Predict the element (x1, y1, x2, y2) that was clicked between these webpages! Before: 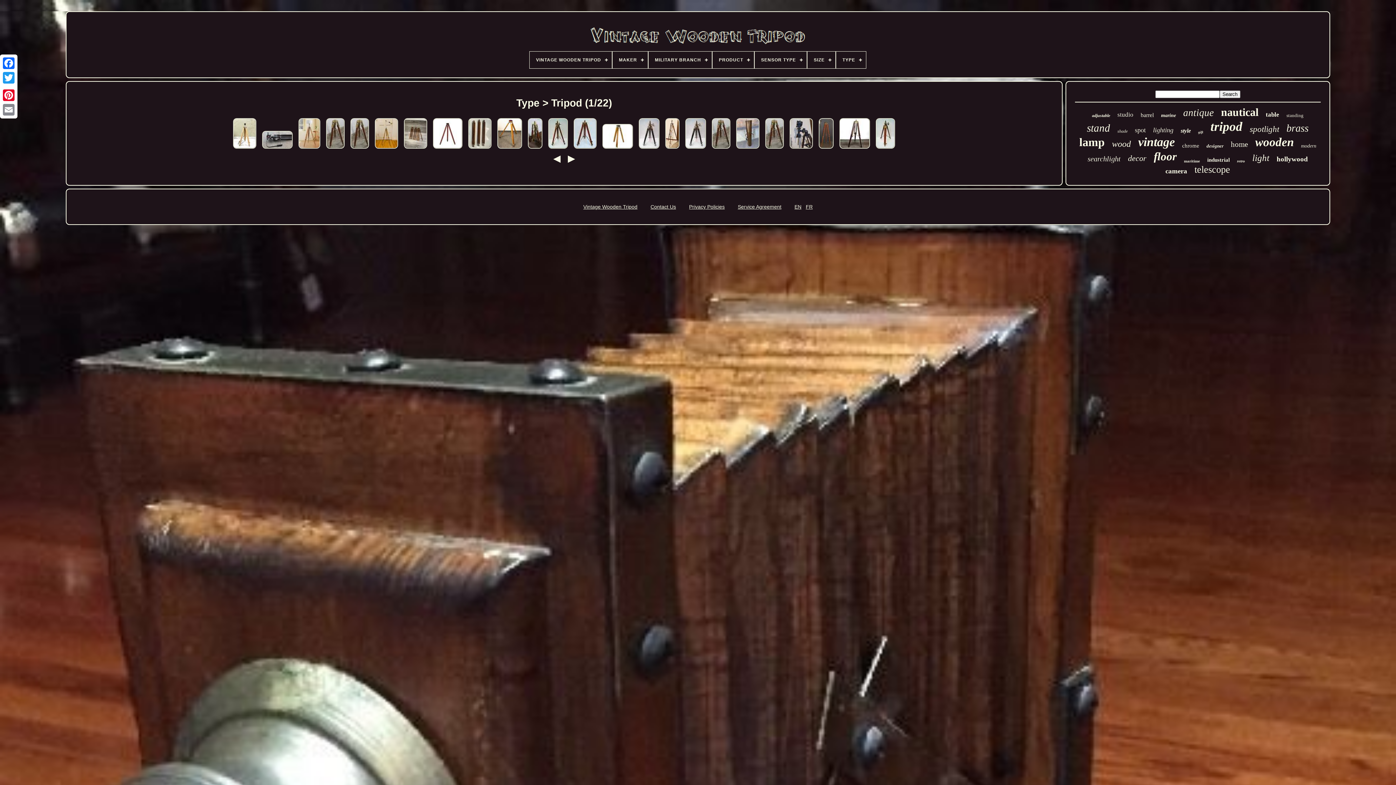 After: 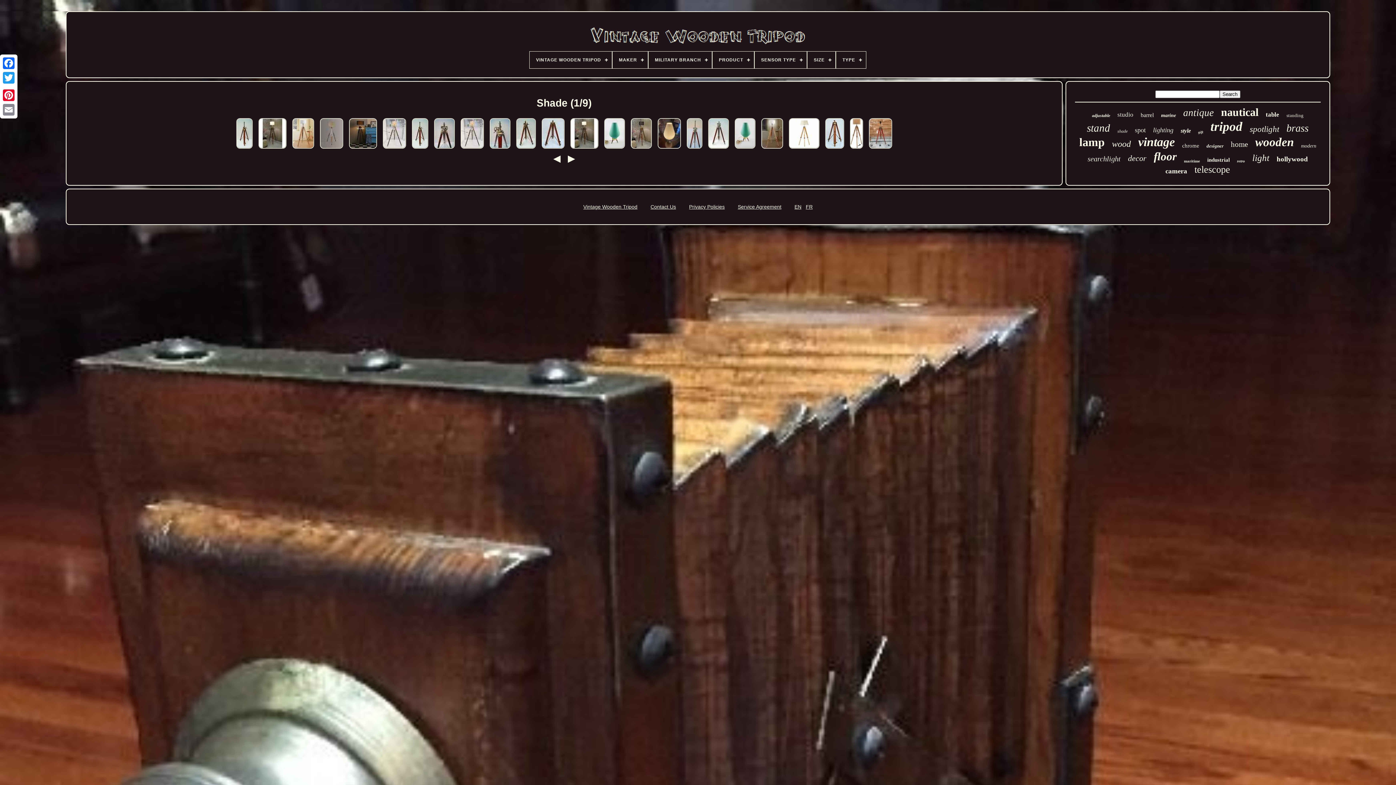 Action: bbox: (1117, 128, 1127, 134) label: shade